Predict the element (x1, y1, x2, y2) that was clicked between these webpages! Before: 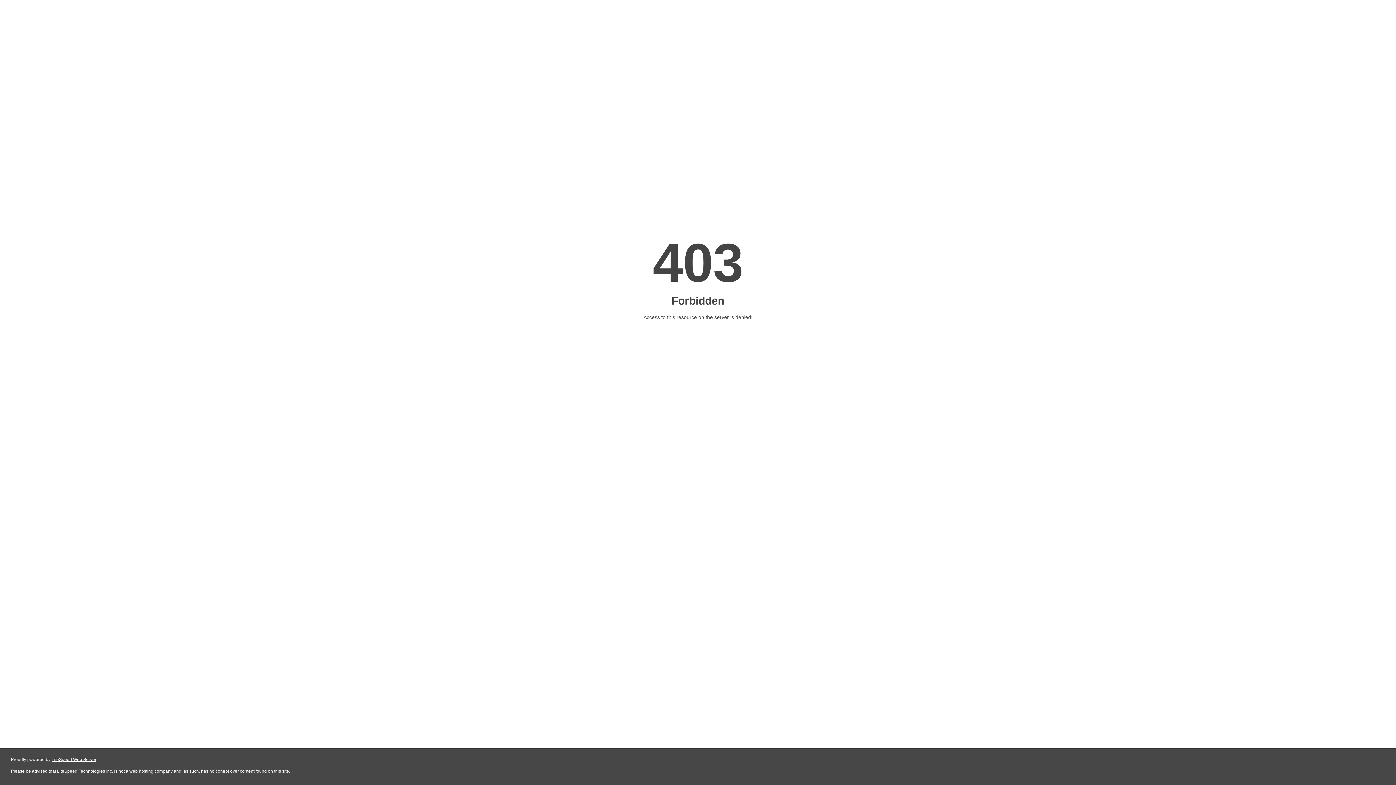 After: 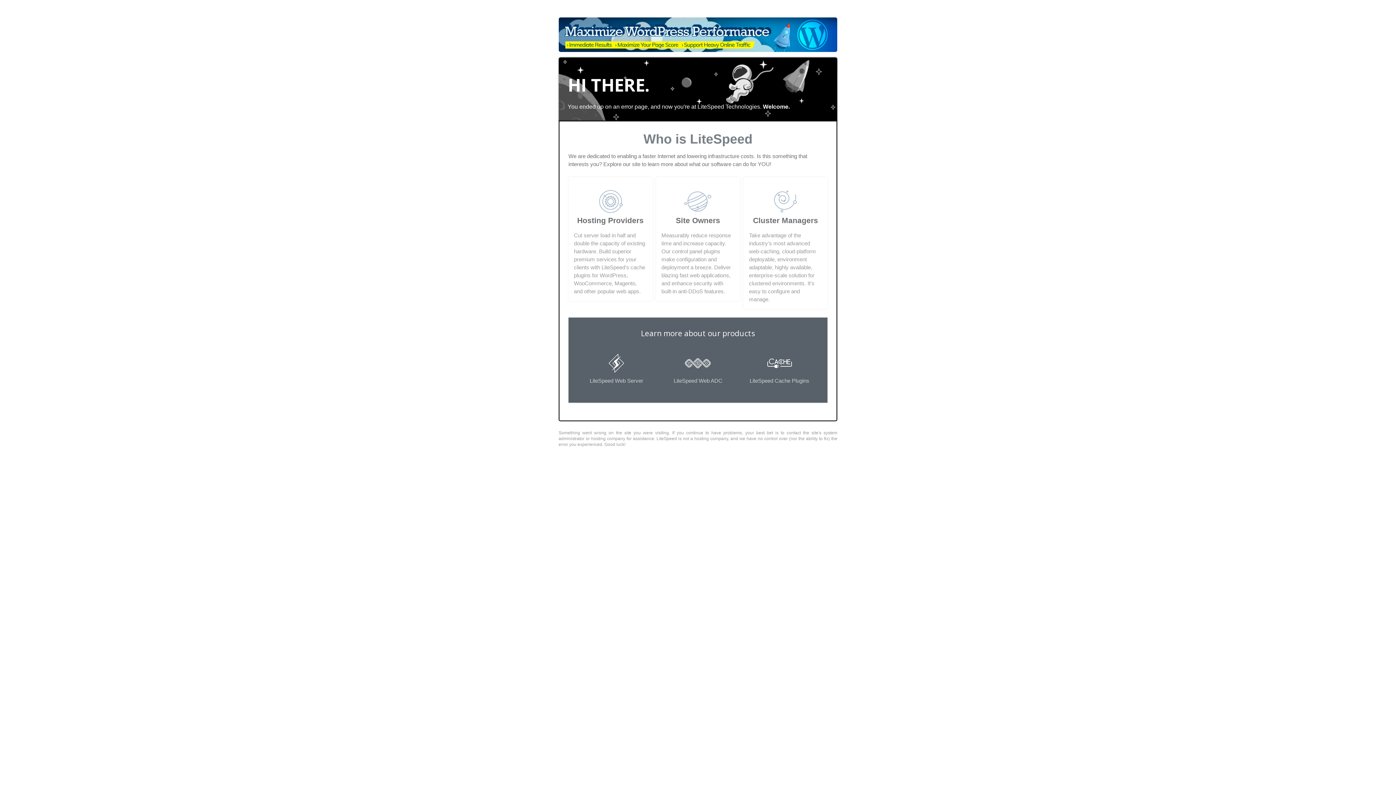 Action: label: LiteSpeed Web Server bbox: (51, 757, 96, 762)